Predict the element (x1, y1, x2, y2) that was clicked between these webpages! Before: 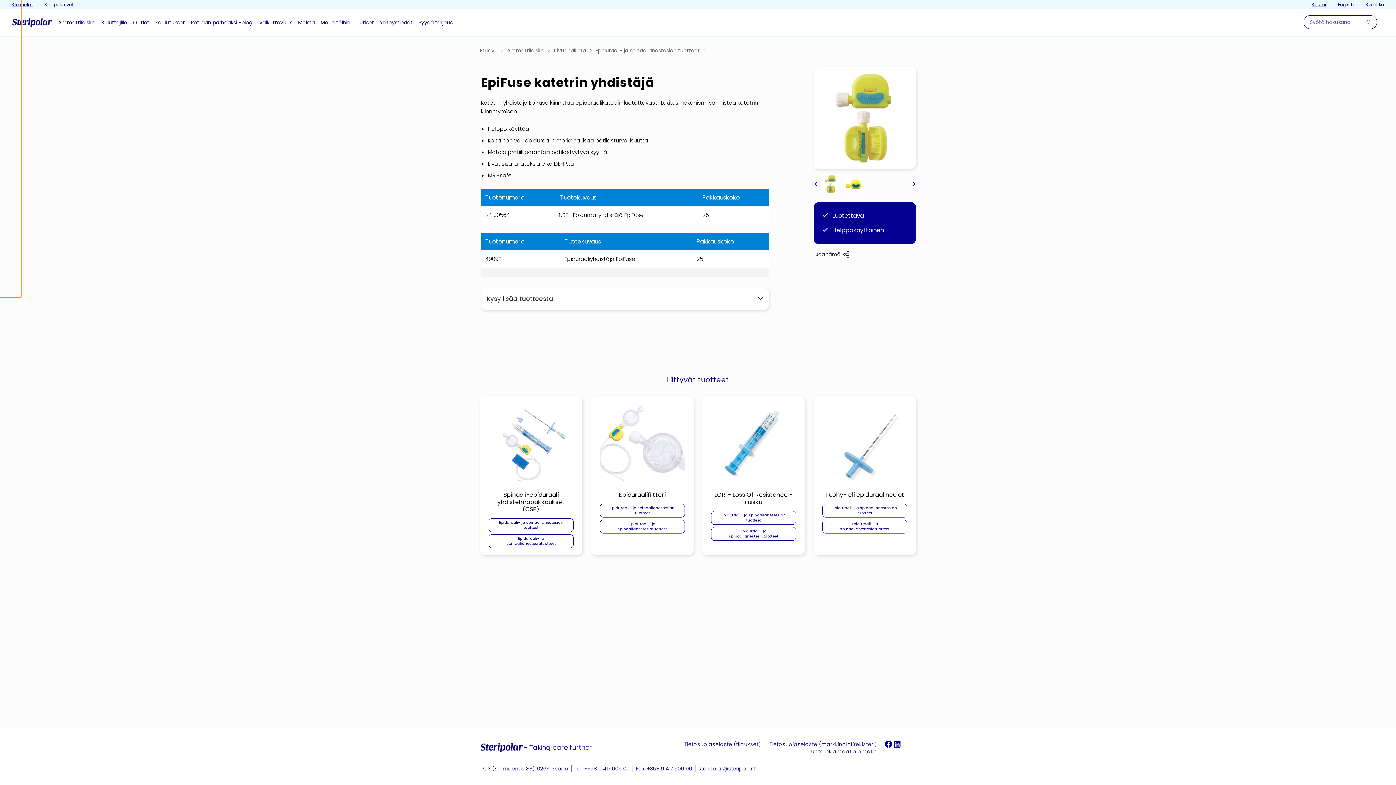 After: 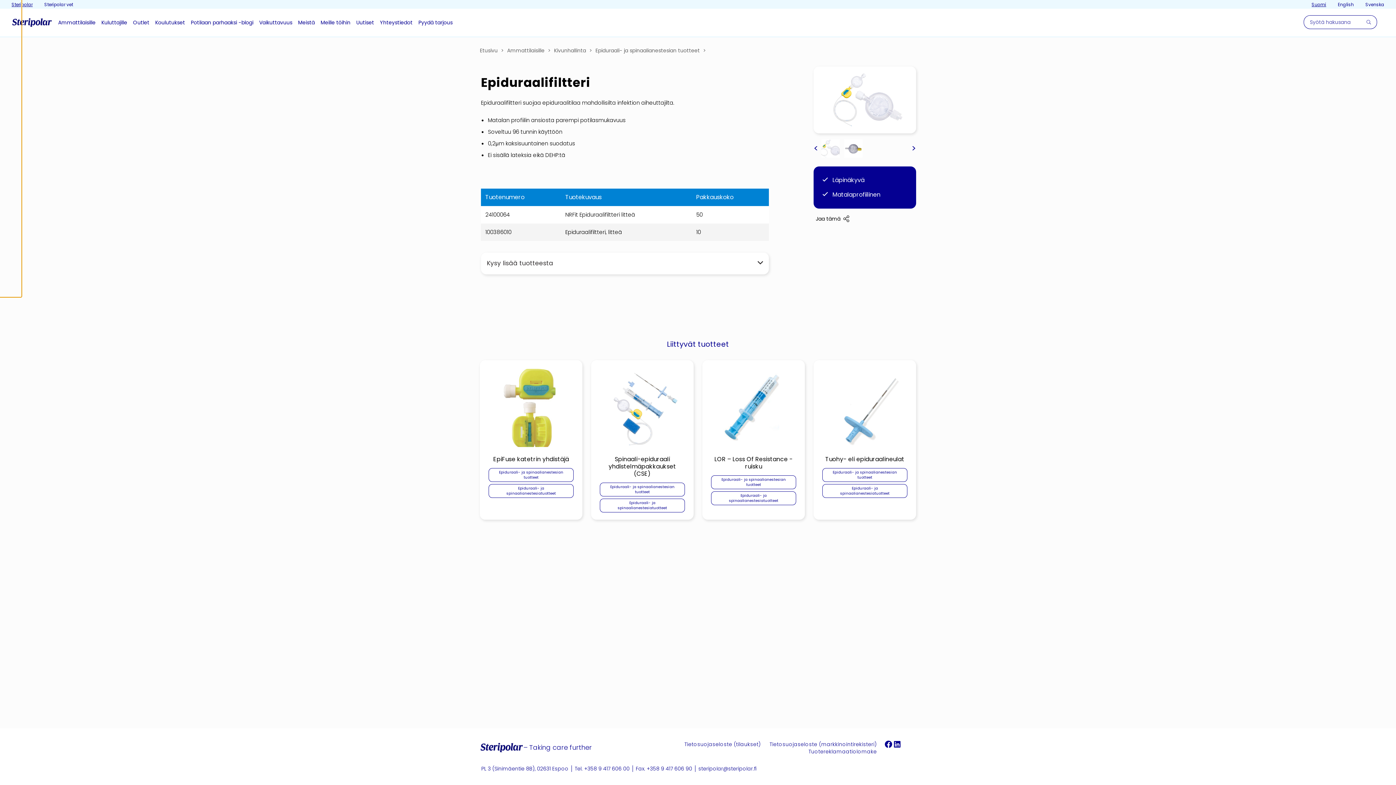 Action: label: Epiduraalifiltteri bbox: (619, 491, 665, 499)